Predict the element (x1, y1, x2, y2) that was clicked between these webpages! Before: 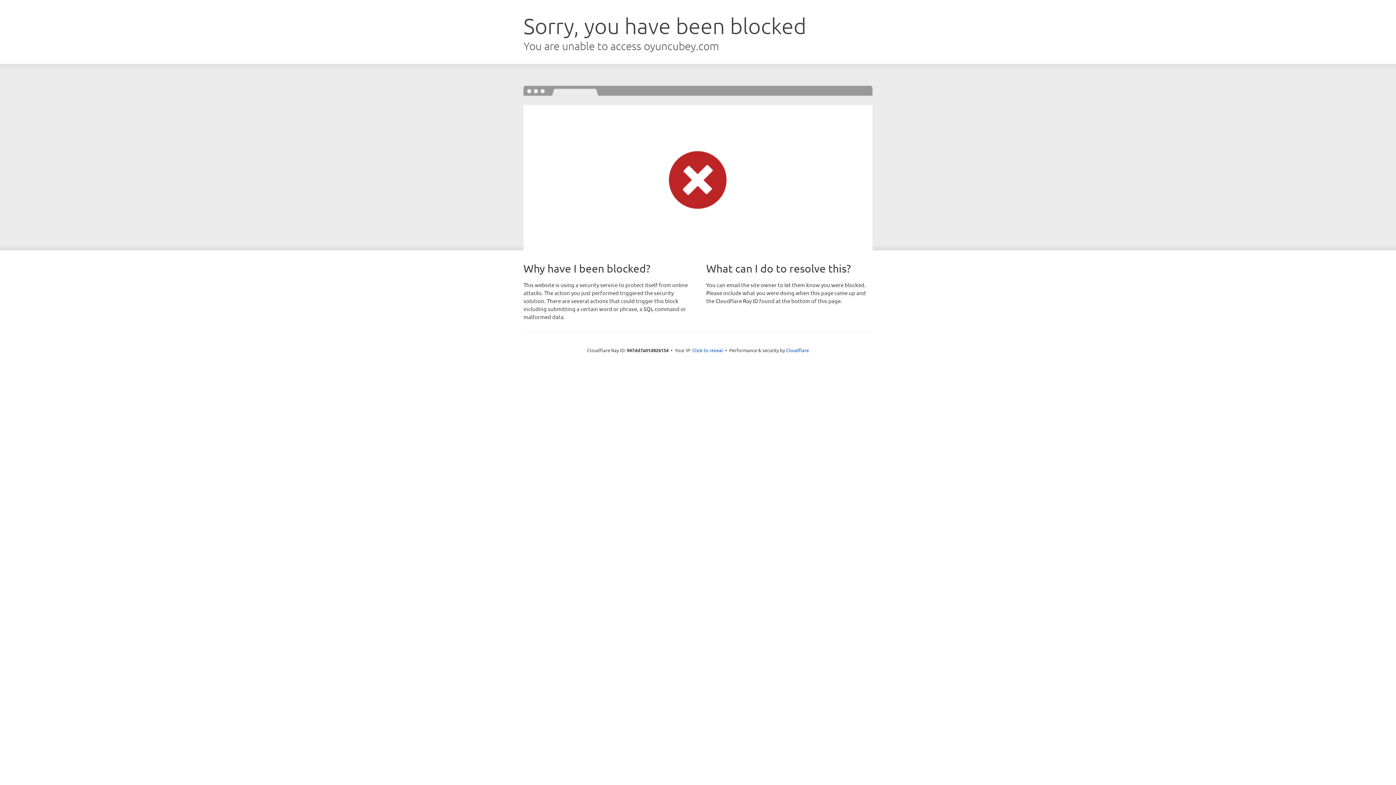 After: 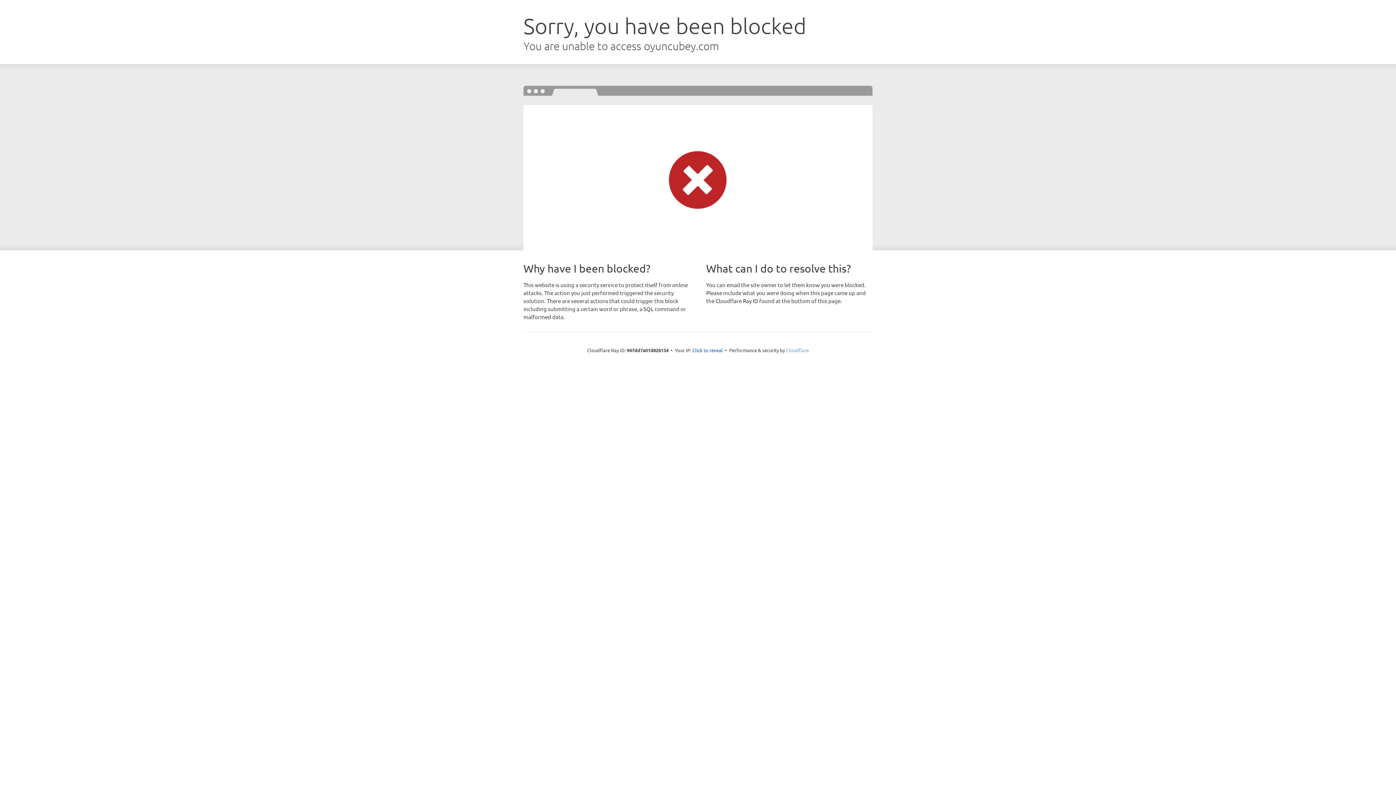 Action: label: Cloudflare bbox: (786, 347, 809, 353)